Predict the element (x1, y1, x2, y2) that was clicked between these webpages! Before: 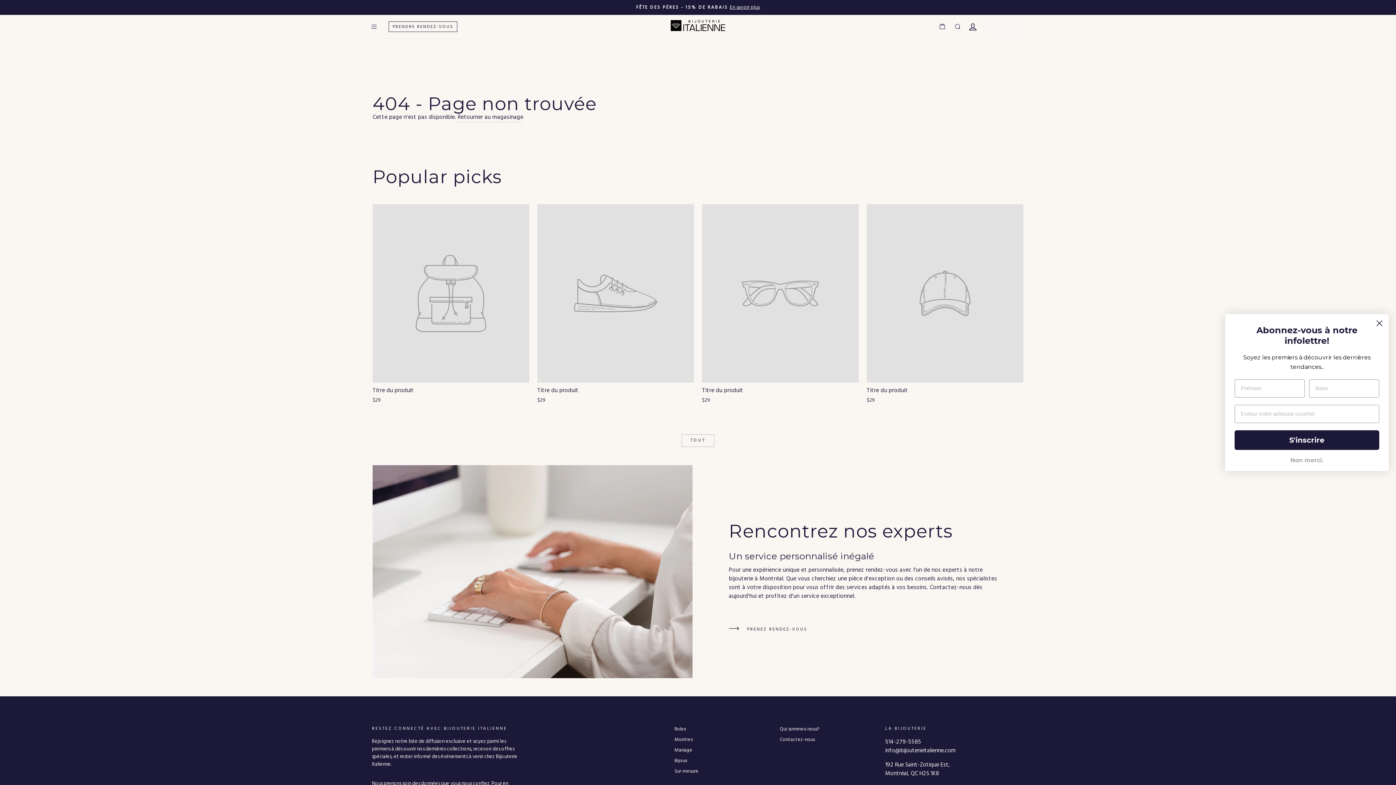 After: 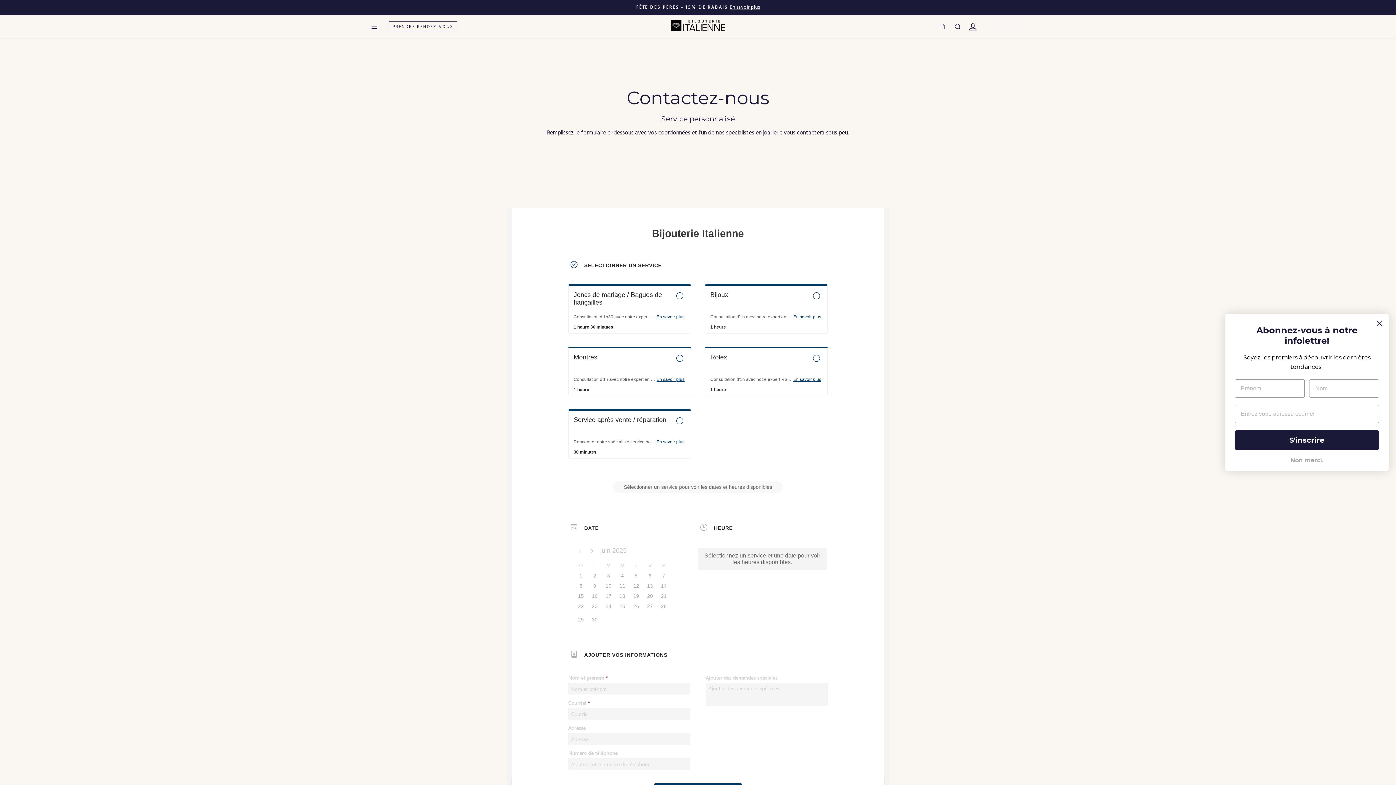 Action: bbox: (372, 465, 692, 678)